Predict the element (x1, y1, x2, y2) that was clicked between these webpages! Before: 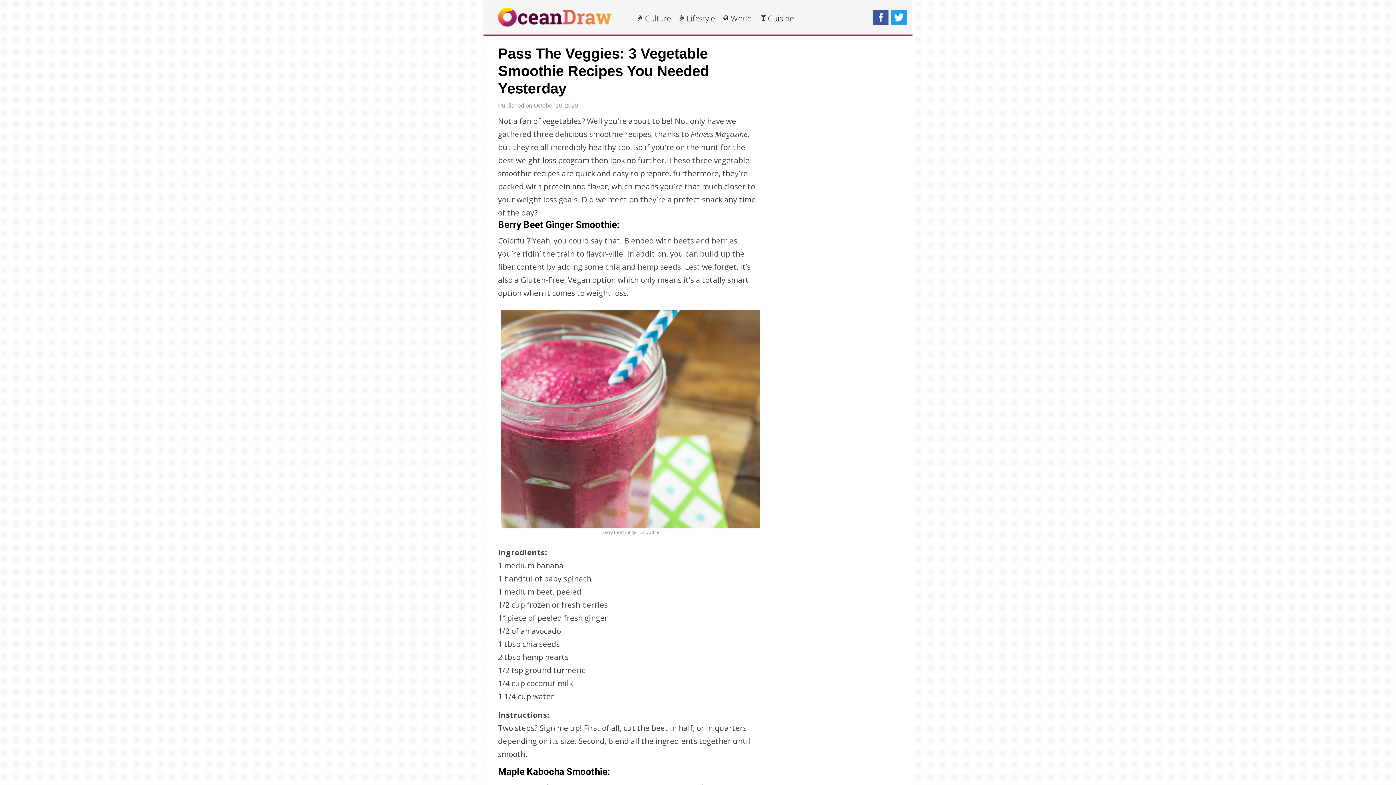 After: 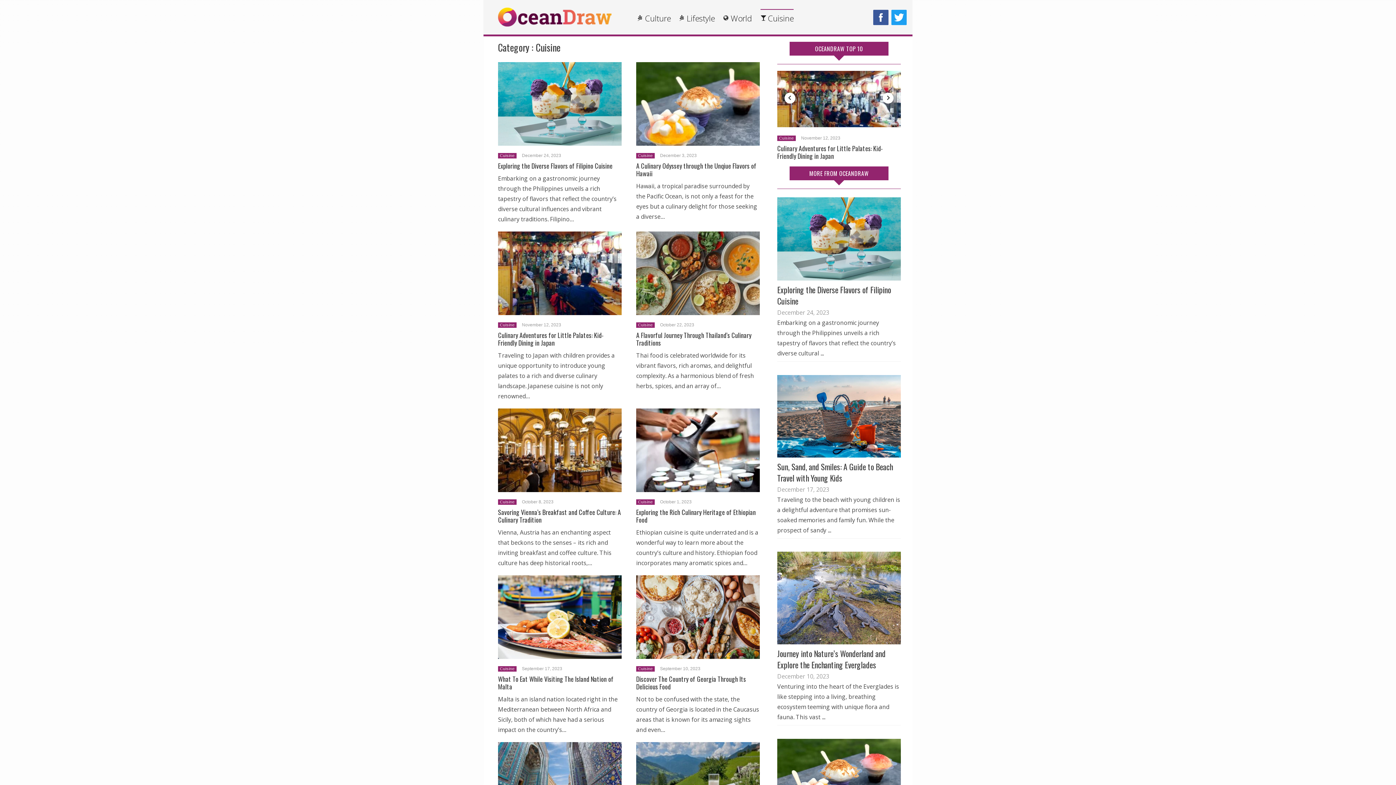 Action: bbox: (766, 15, 793, 21) label: Cuisine